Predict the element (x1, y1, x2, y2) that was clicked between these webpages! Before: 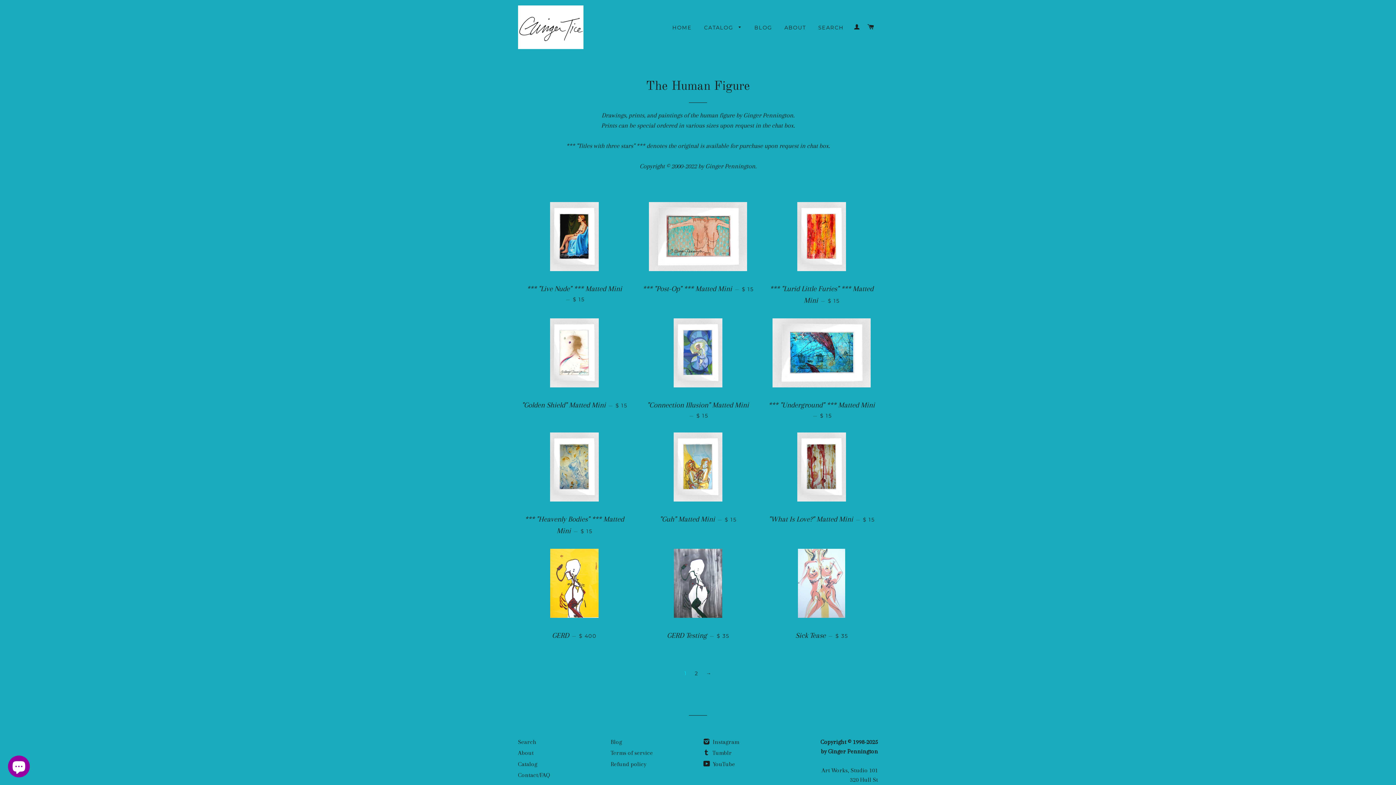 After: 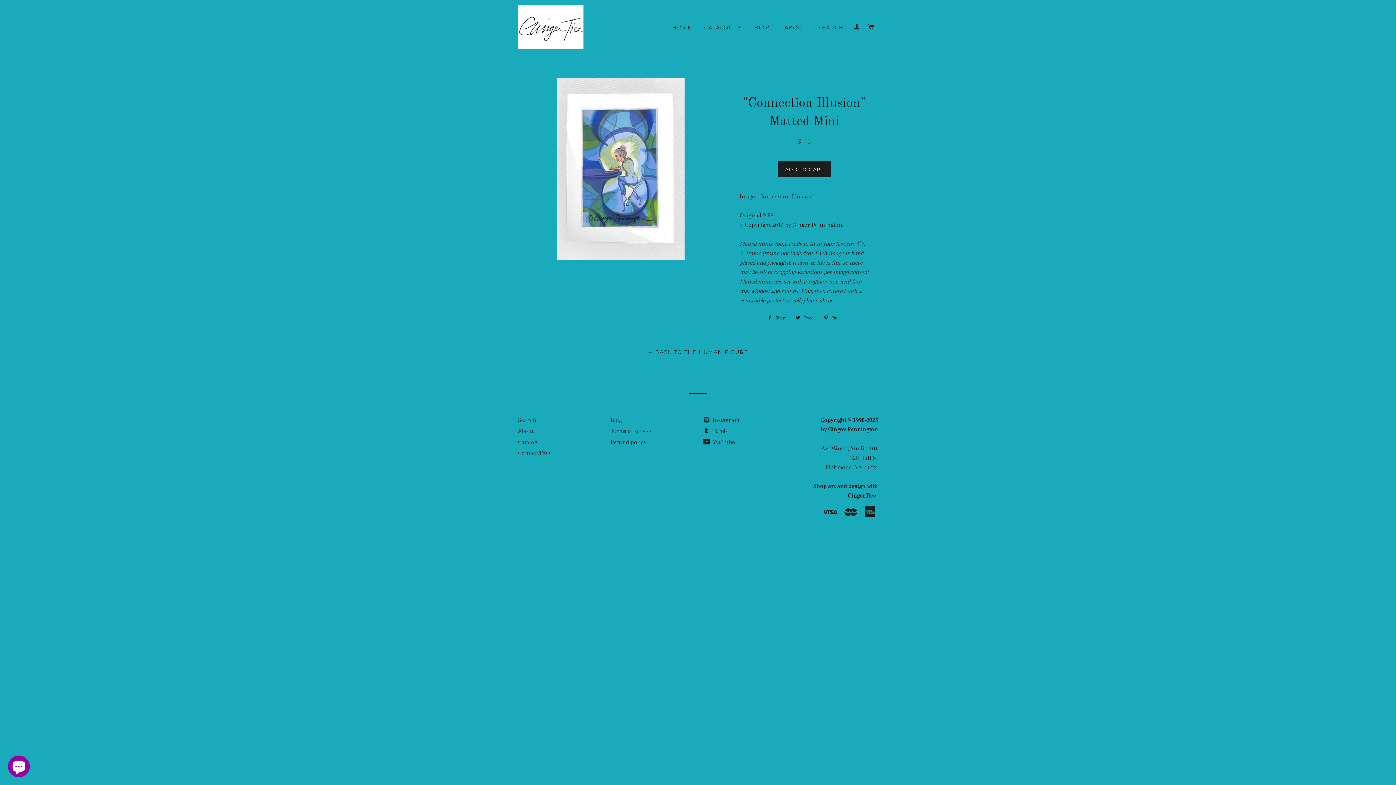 Action: bbox: (641, 394, 754, 425) label: "Connection Illusion" Matted Mini — $ 15